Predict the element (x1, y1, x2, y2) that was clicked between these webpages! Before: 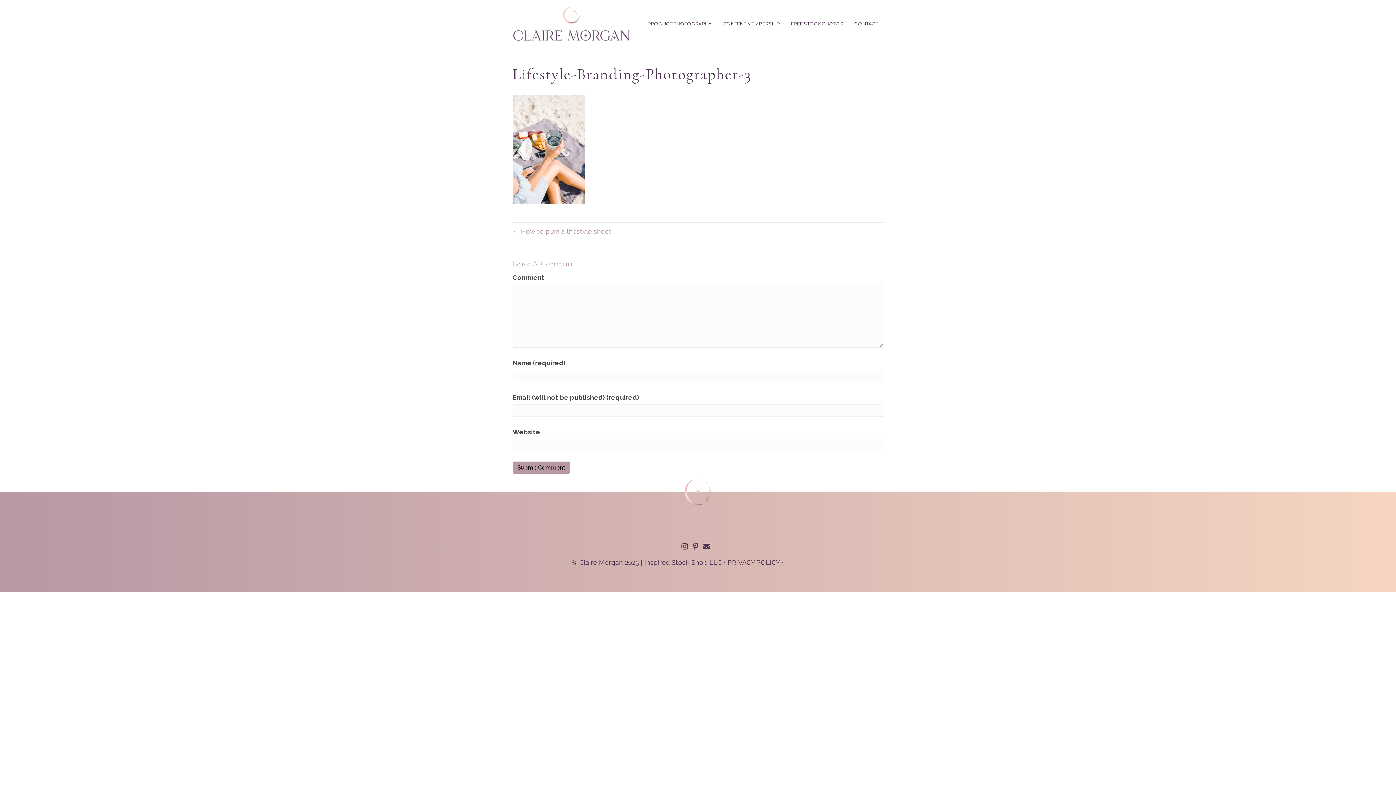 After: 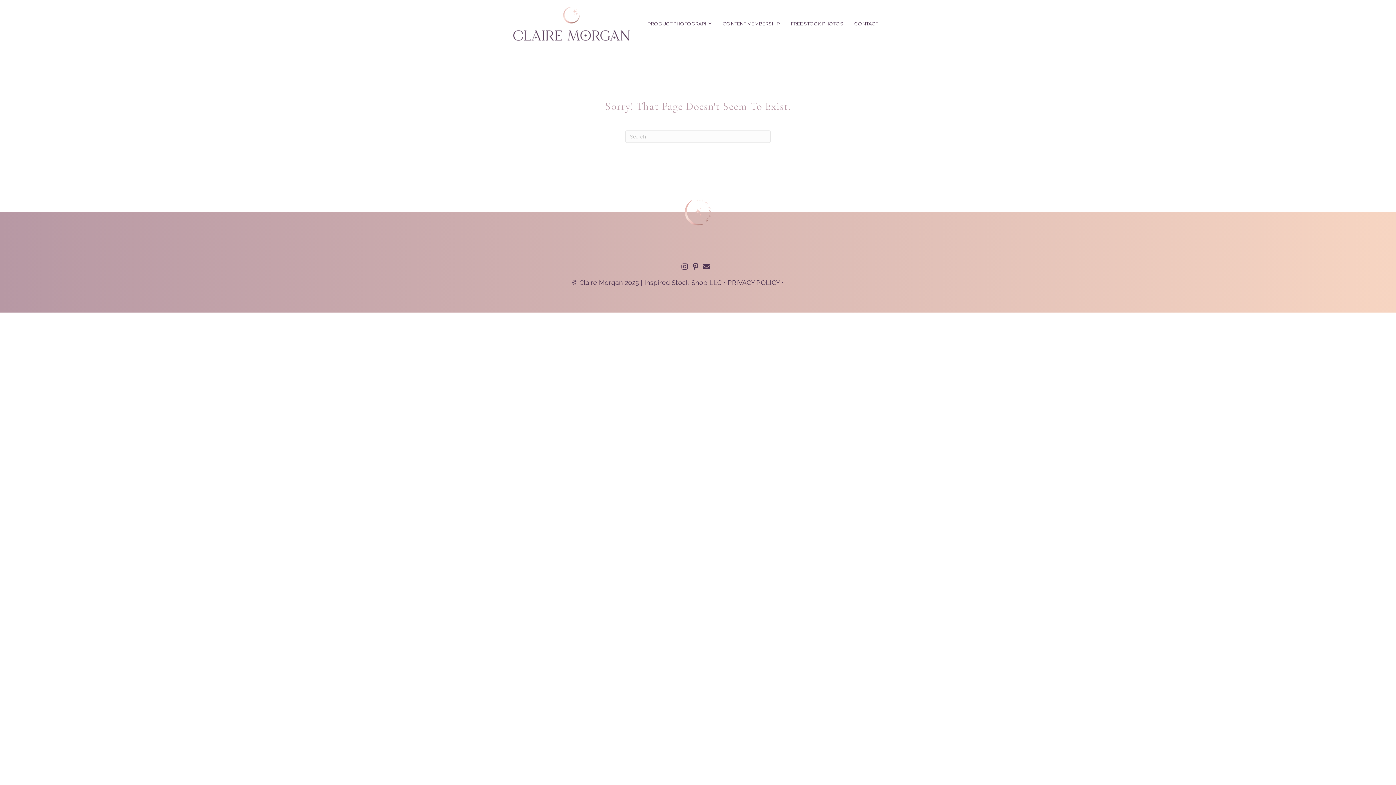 Action: bbox: (703, 543, 710, 550) label: Email